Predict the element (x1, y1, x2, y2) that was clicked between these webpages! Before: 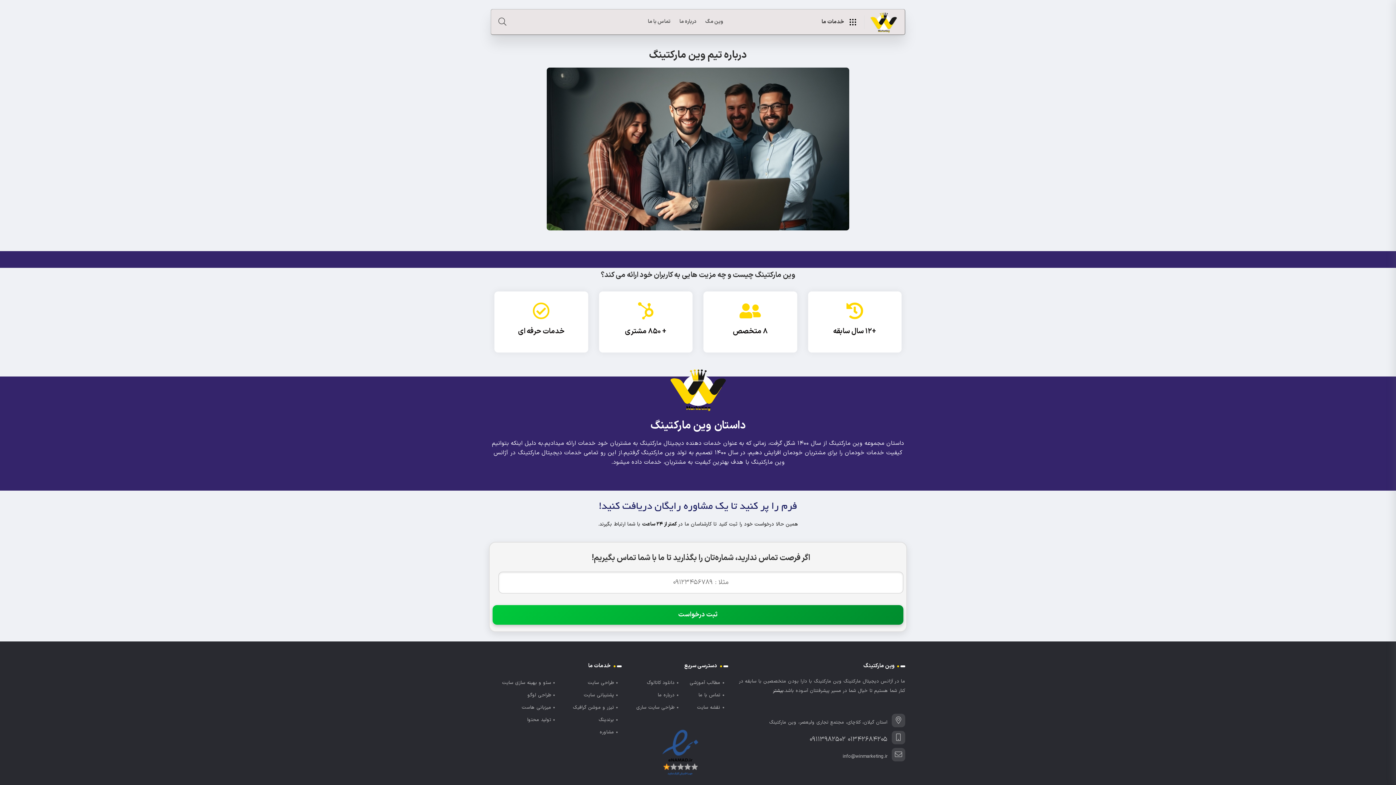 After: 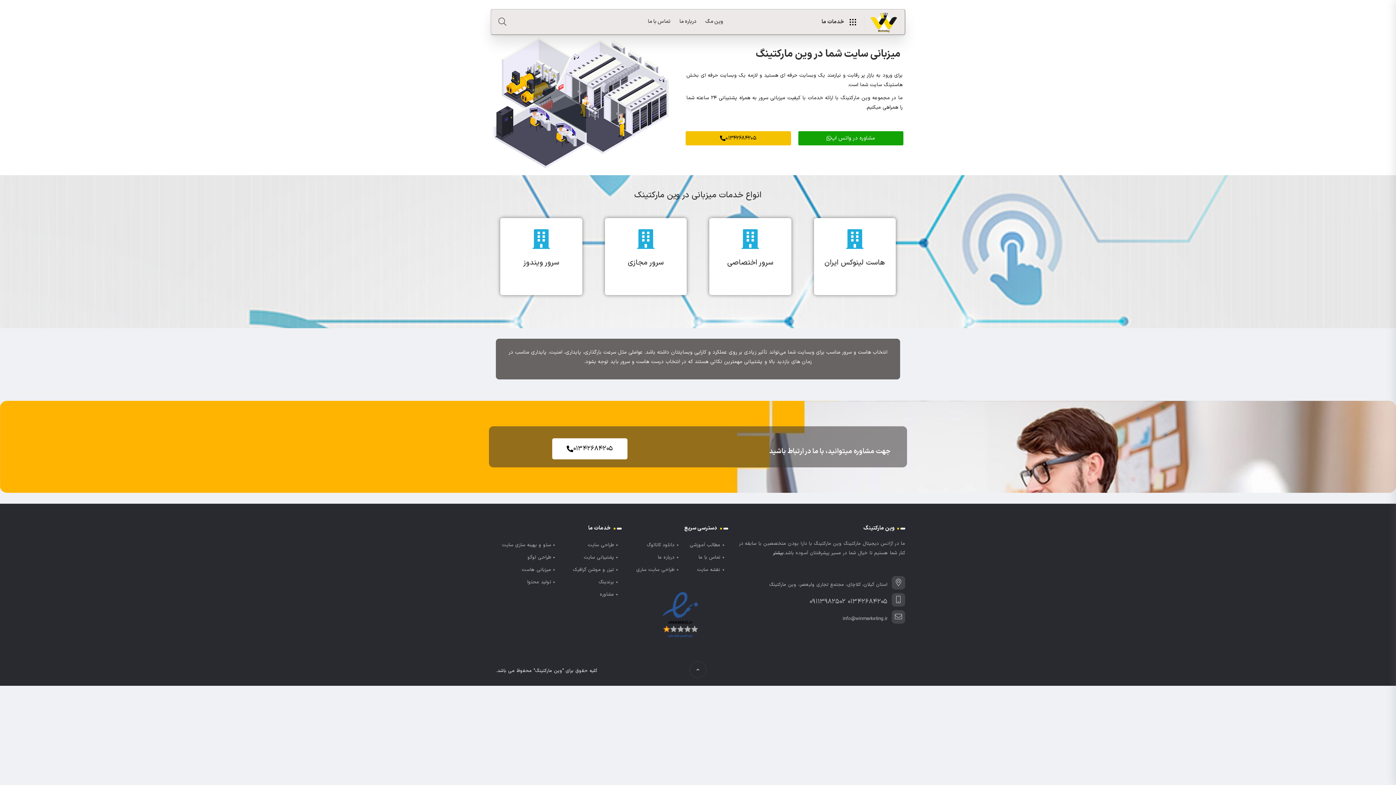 Action: label: میزبانی هاست bbox: (521, 701, 551, 714)